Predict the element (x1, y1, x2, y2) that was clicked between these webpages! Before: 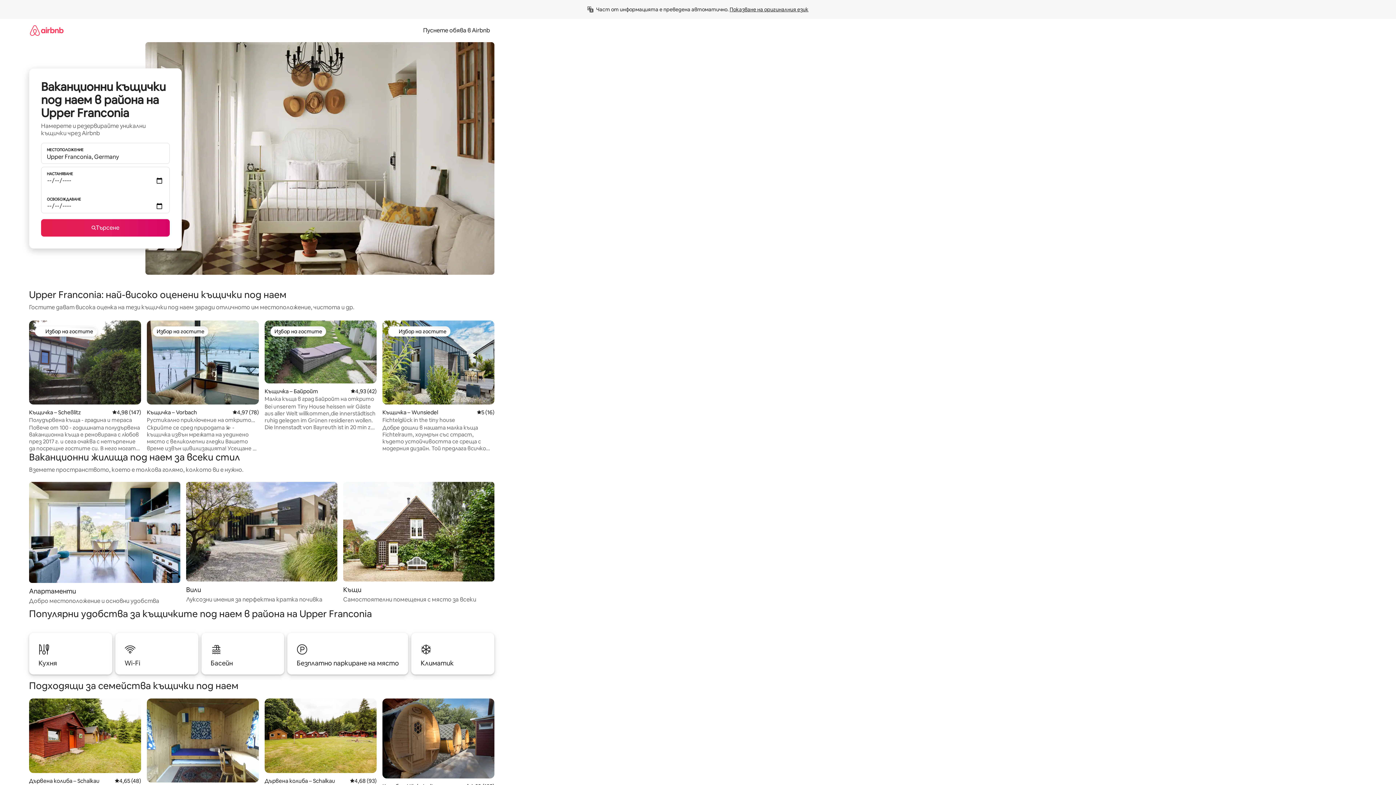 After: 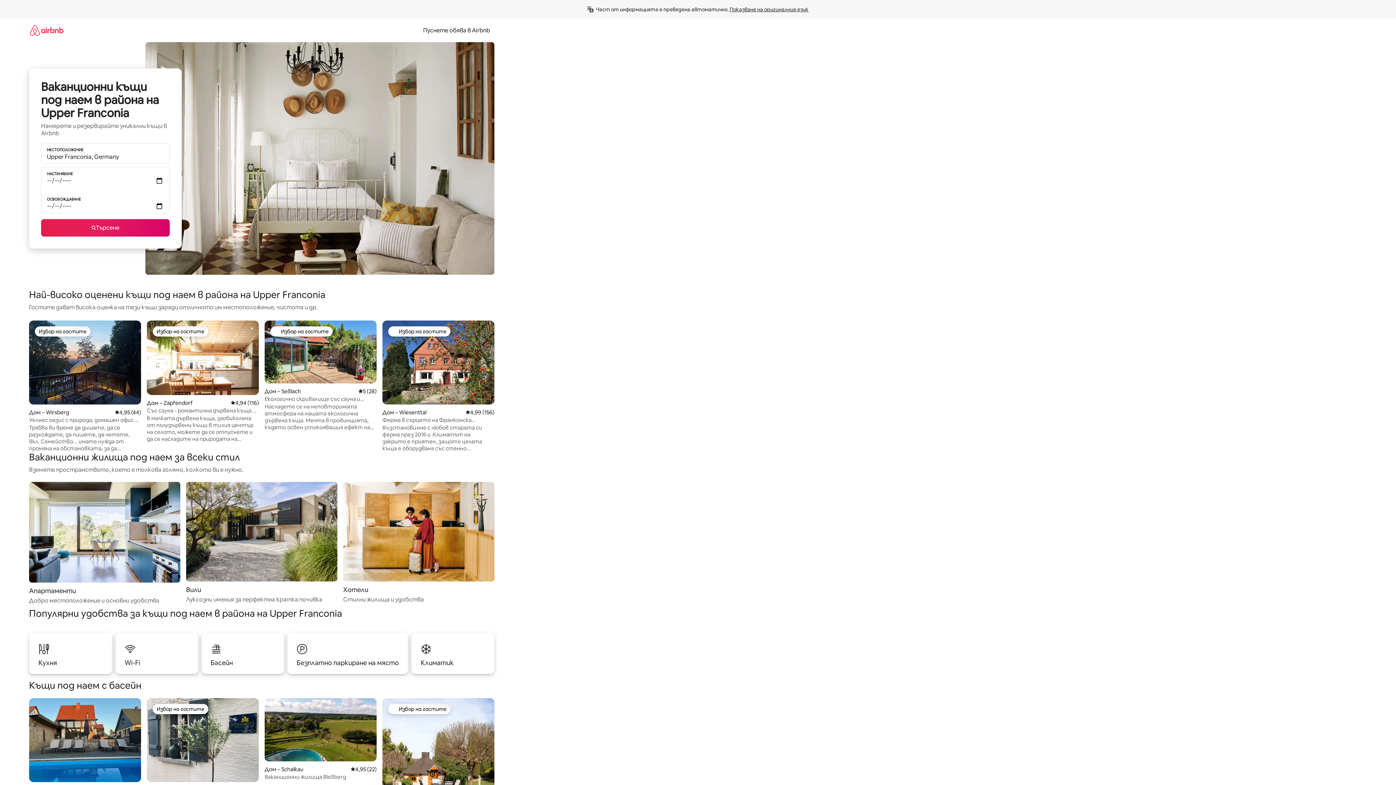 Action: label: Къщи

Самостоятелни помещения с място за всеки bbox: (343, 482, 494, 604)